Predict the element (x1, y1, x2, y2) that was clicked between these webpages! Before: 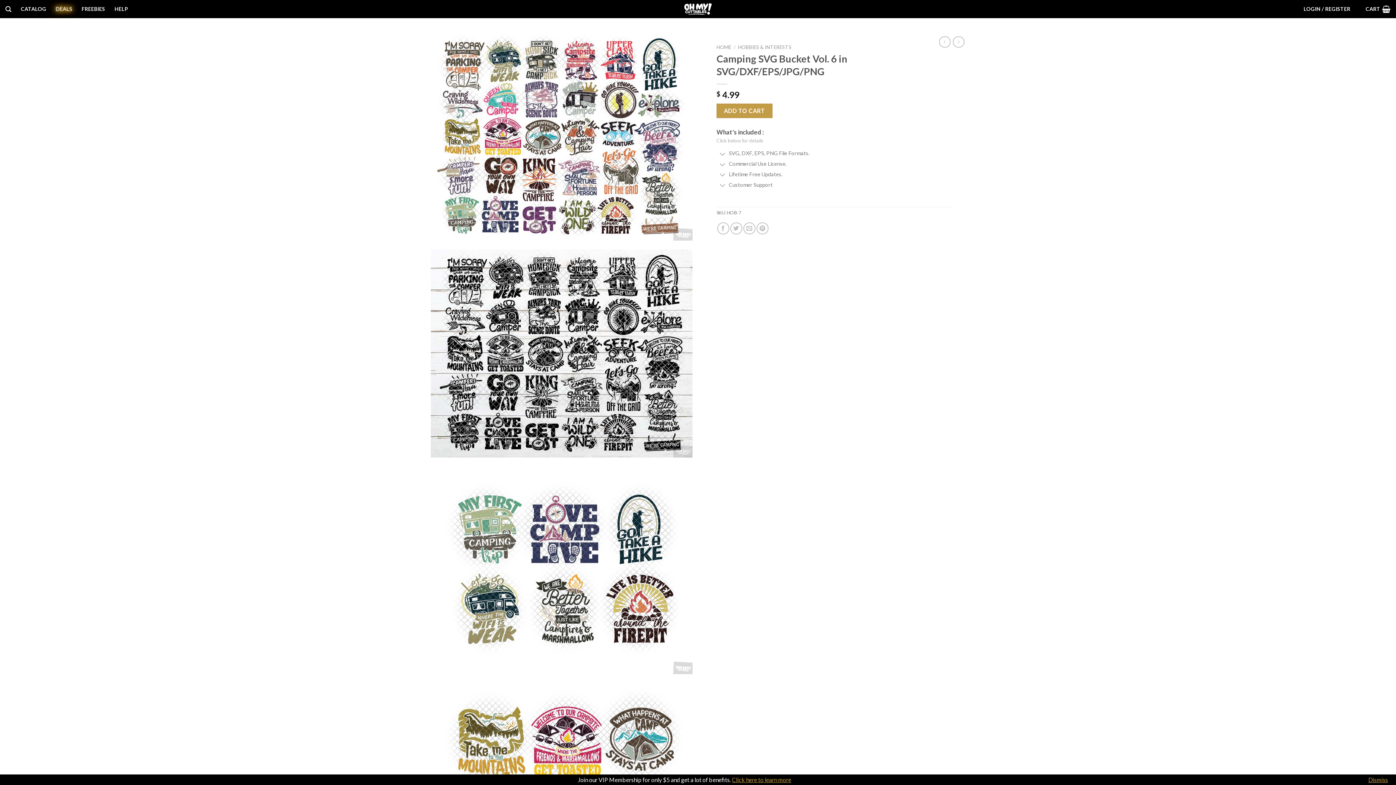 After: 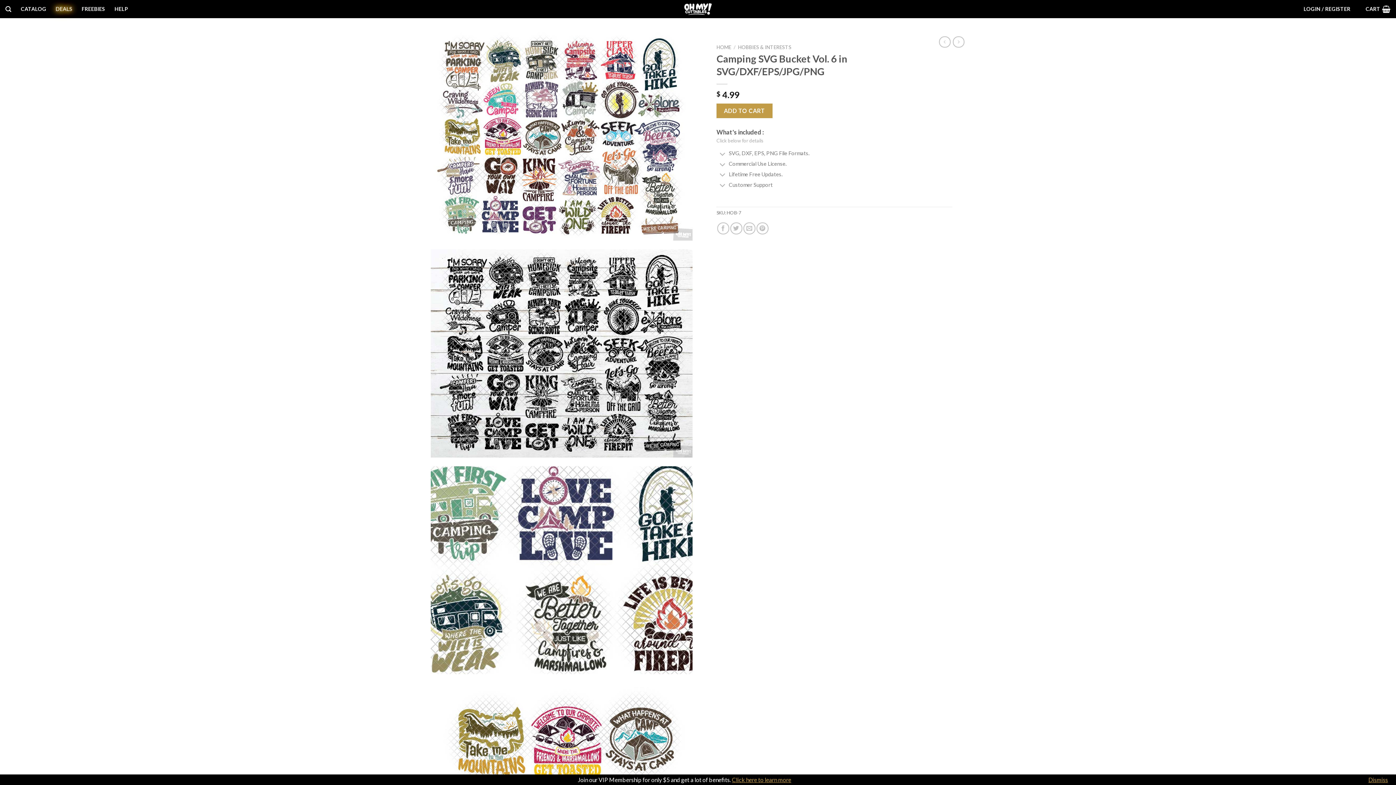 Action: bbox: (430, 566, 692, 573)